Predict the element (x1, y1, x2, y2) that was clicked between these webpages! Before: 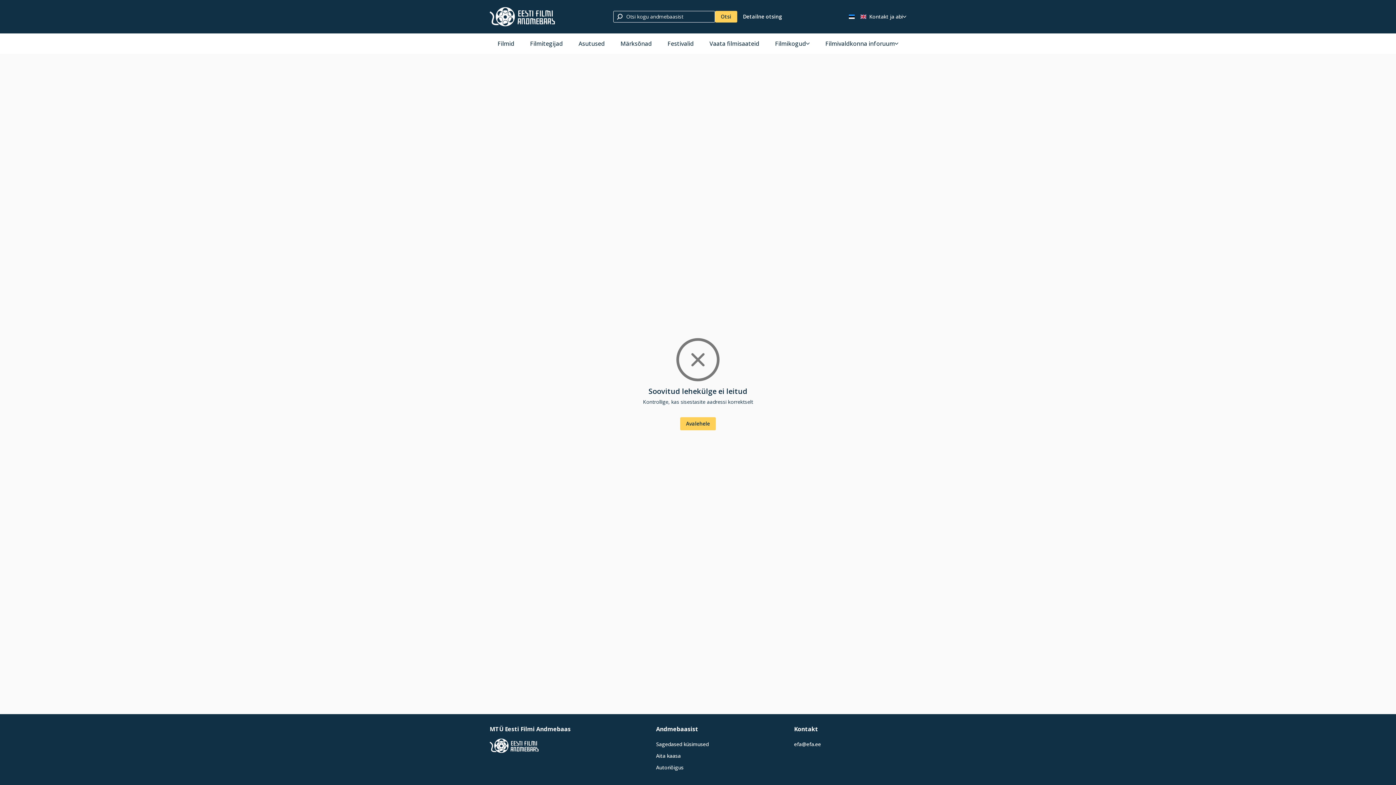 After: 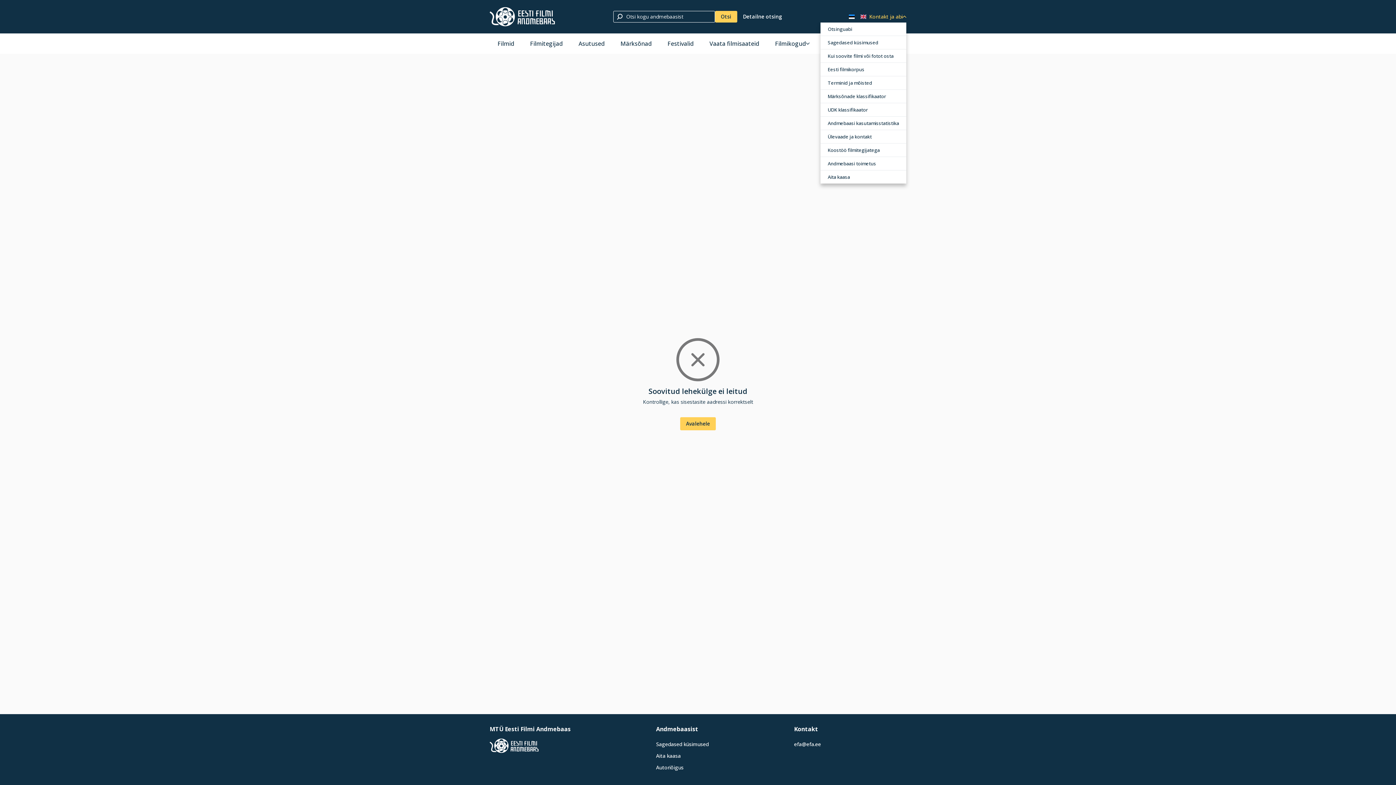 Action: label: Kontakt ja abi bbox: (869, 10, 906, 22)